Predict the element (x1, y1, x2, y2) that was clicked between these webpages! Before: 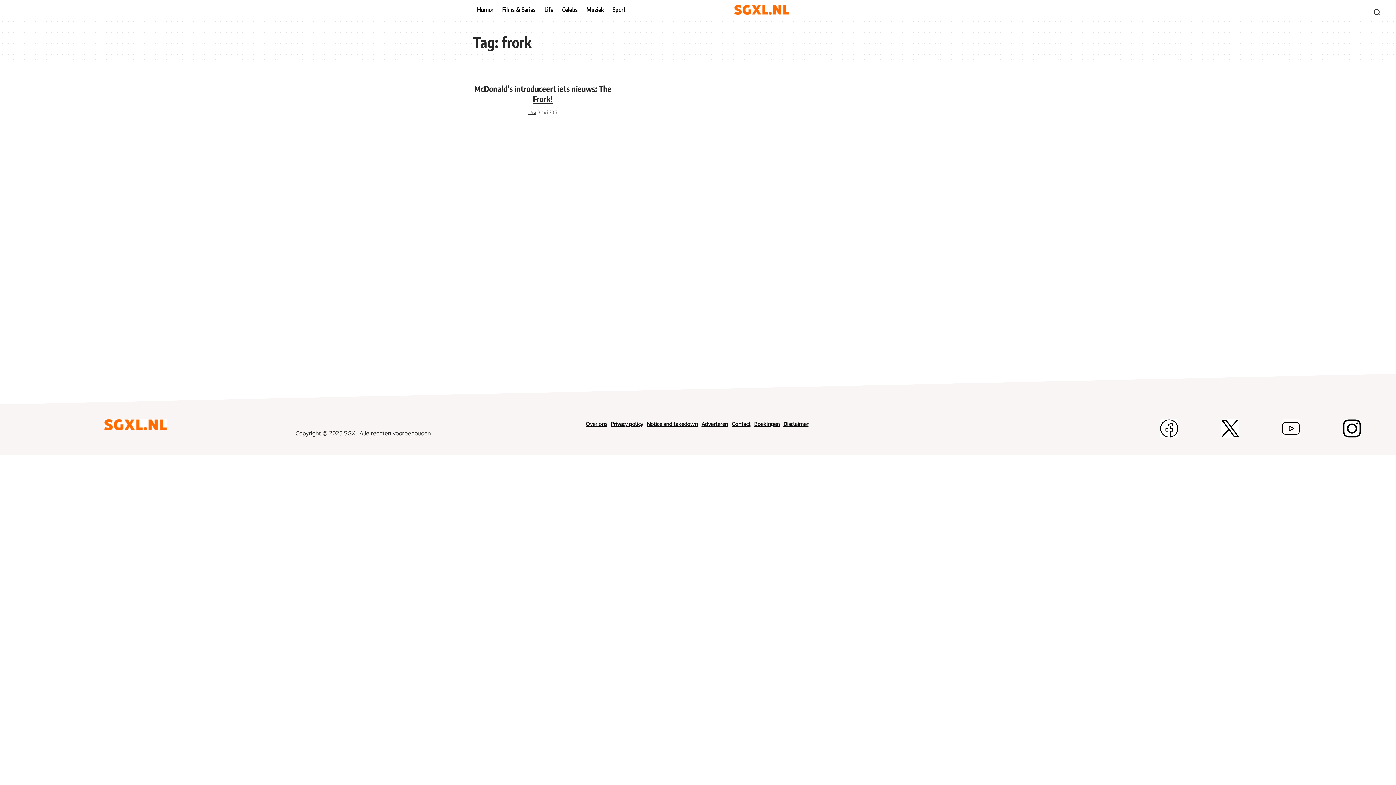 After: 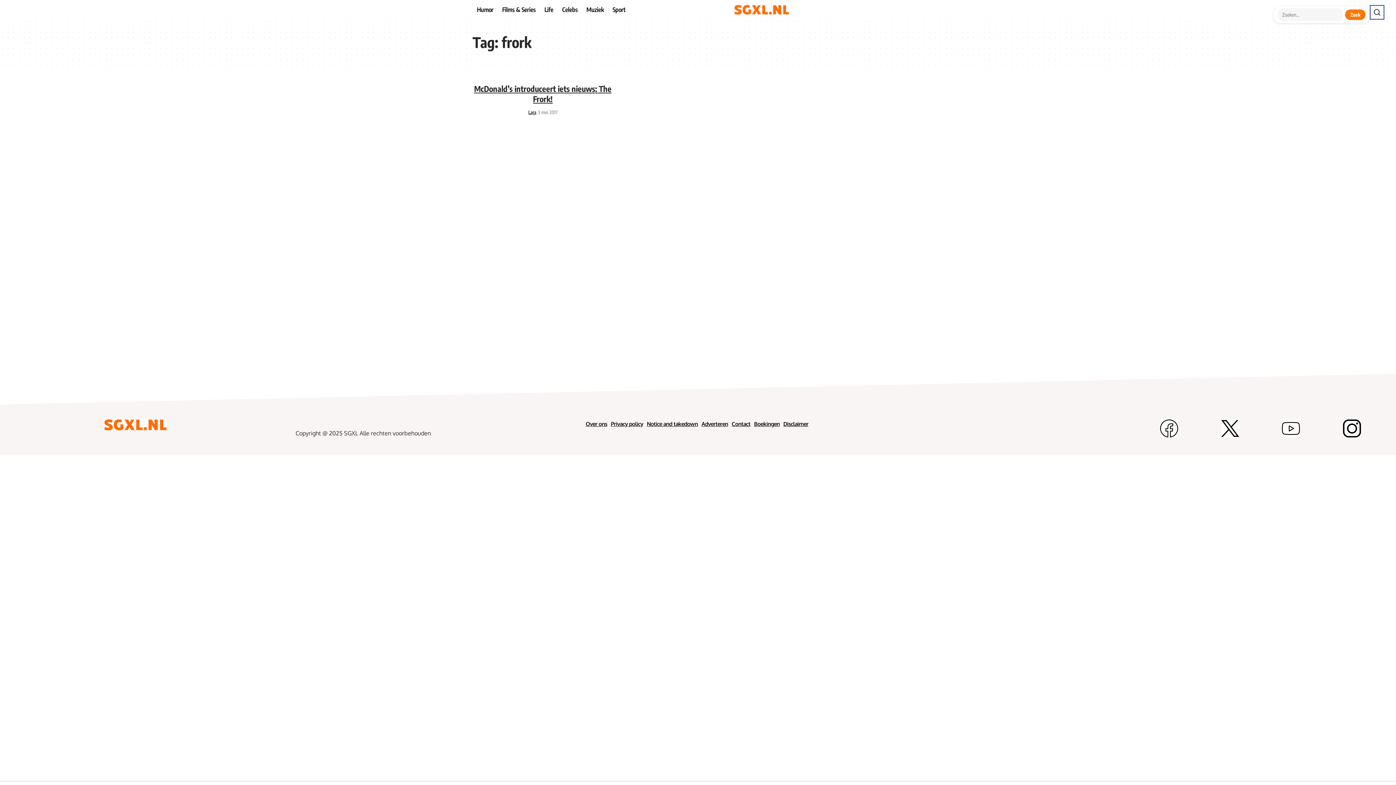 Action: label: Zoeken openen bbox: (1371, 6, 1383, 18)